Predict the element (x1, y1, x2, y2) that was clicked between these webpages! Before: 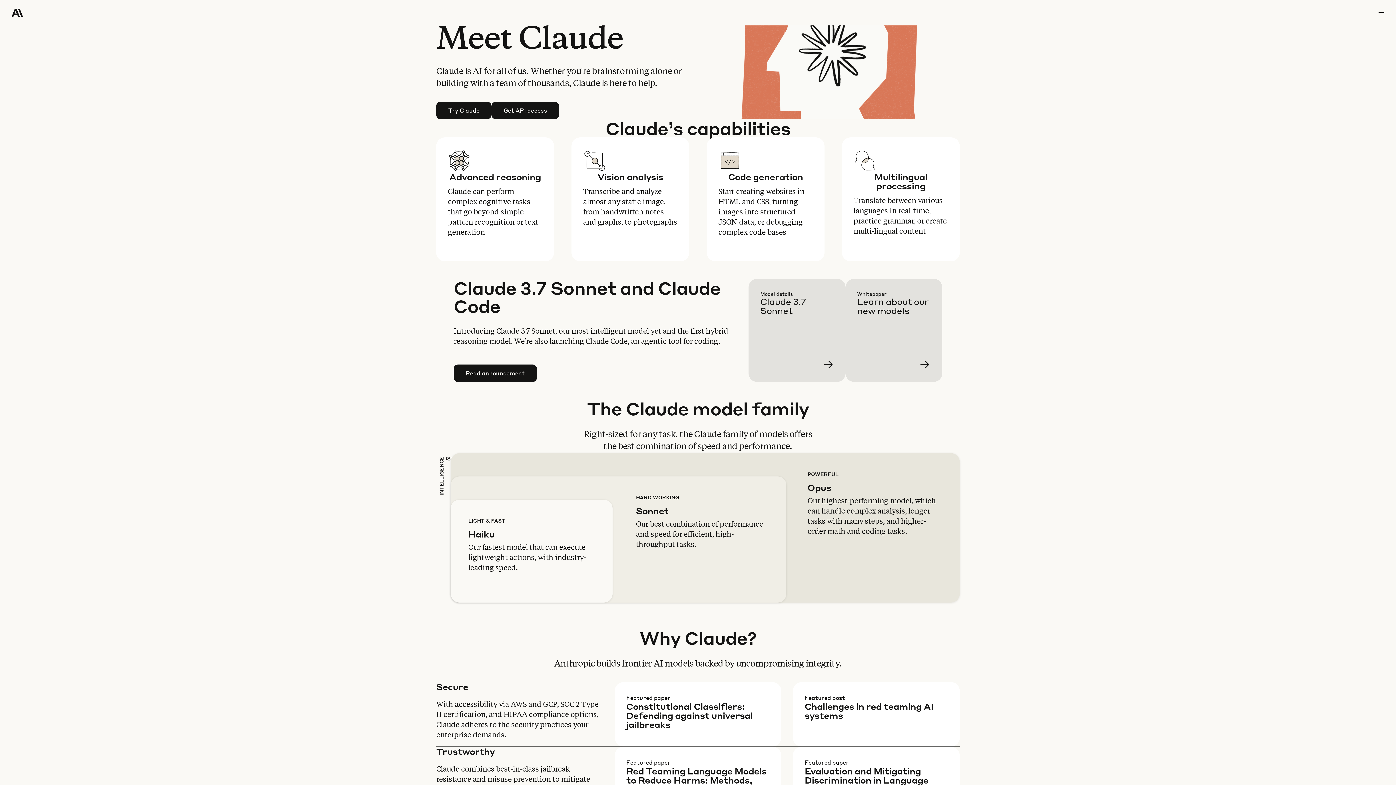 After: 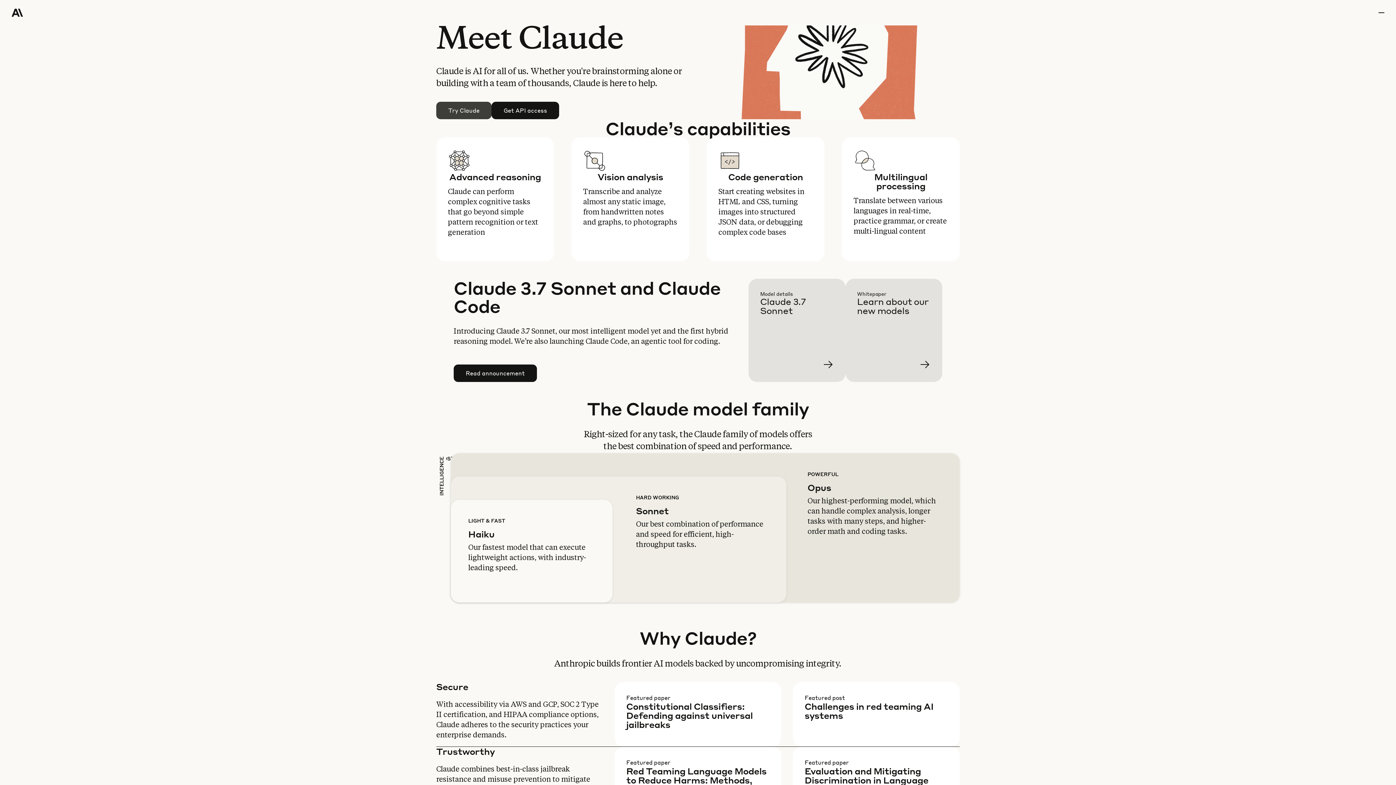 Action: label: Try Claude bbox: (436, 102, 491, 118)